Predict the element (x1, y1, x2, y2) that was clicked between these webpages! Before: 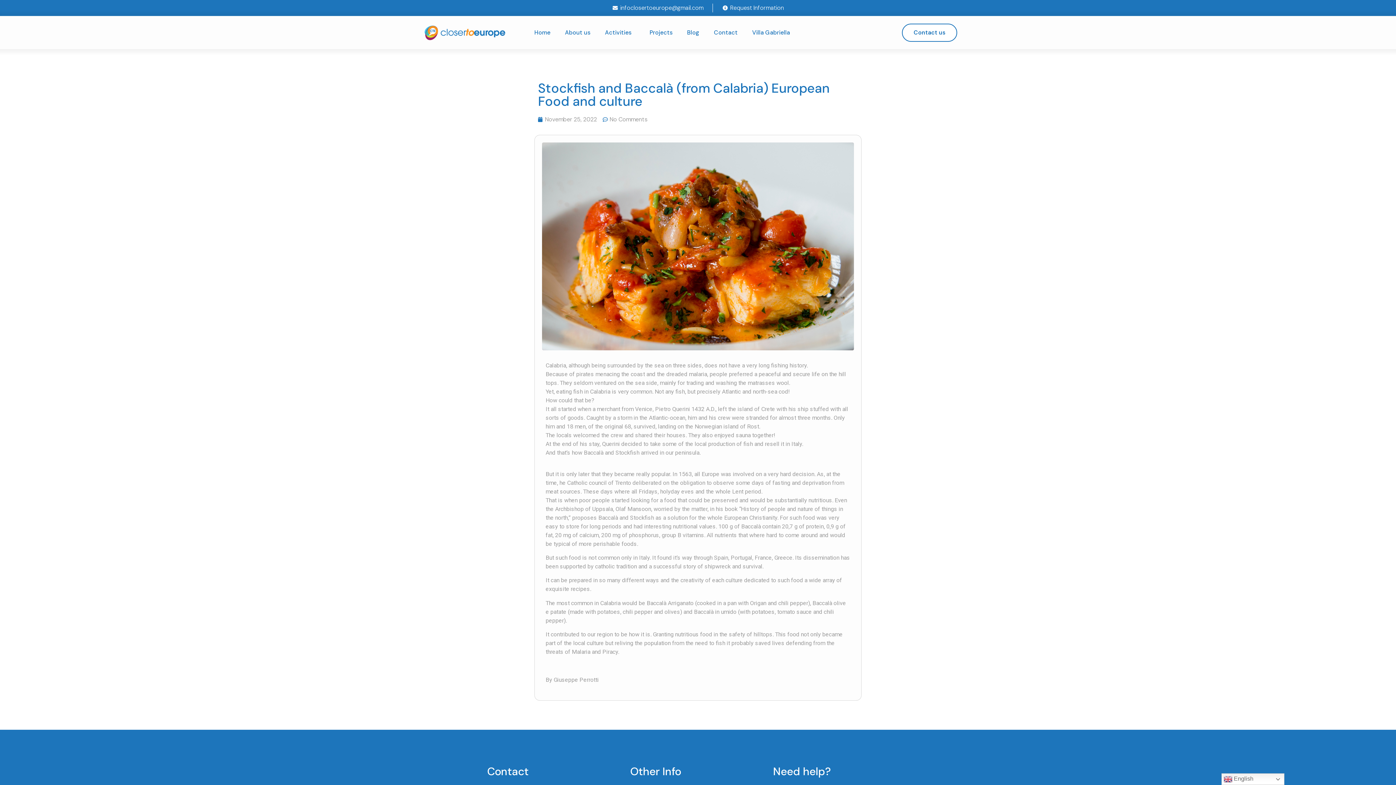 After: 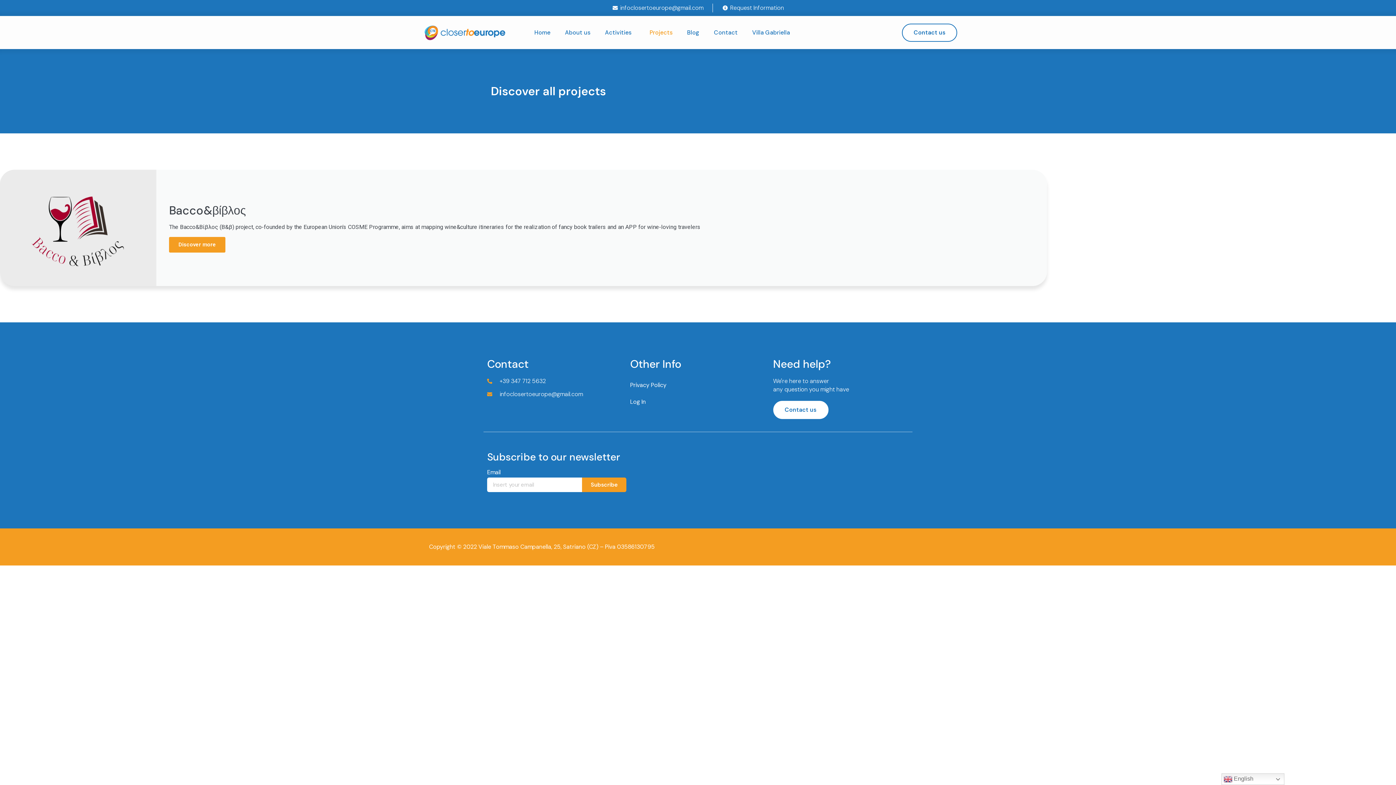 Action: bbox: (642, 24, 680, 40) label: Projects